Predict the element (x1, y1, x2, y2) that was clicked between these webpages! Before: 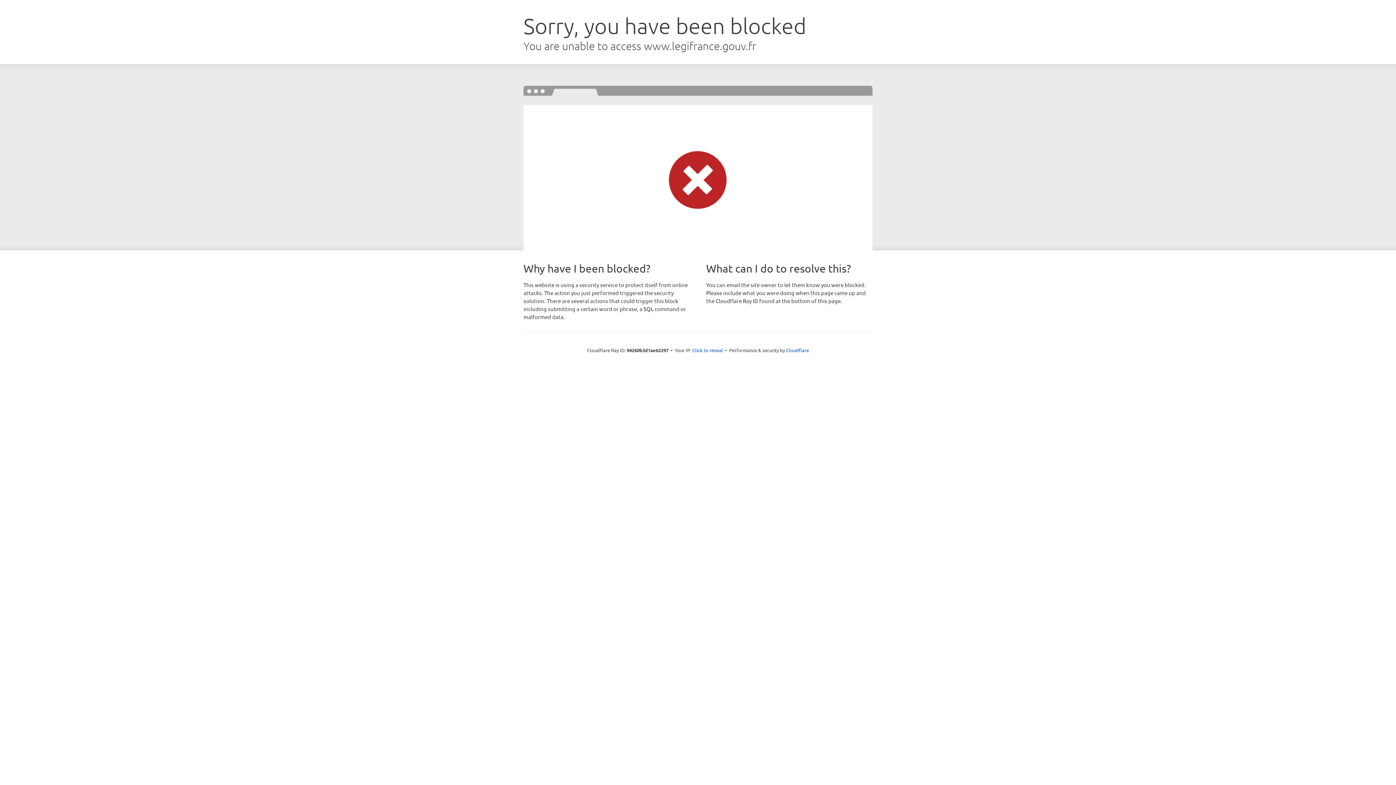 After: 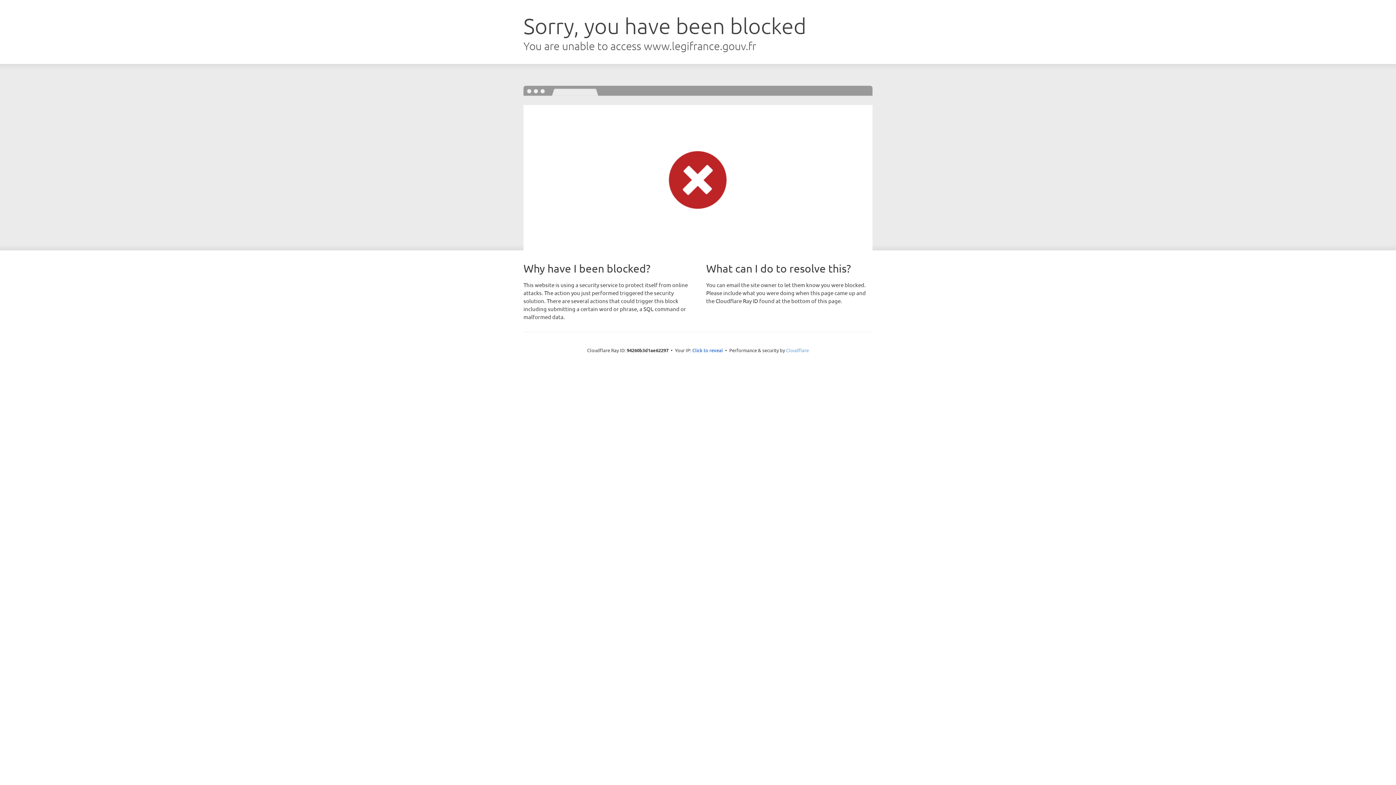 Action: label: Cloudflare bbox: (786, 347, 809, 353)